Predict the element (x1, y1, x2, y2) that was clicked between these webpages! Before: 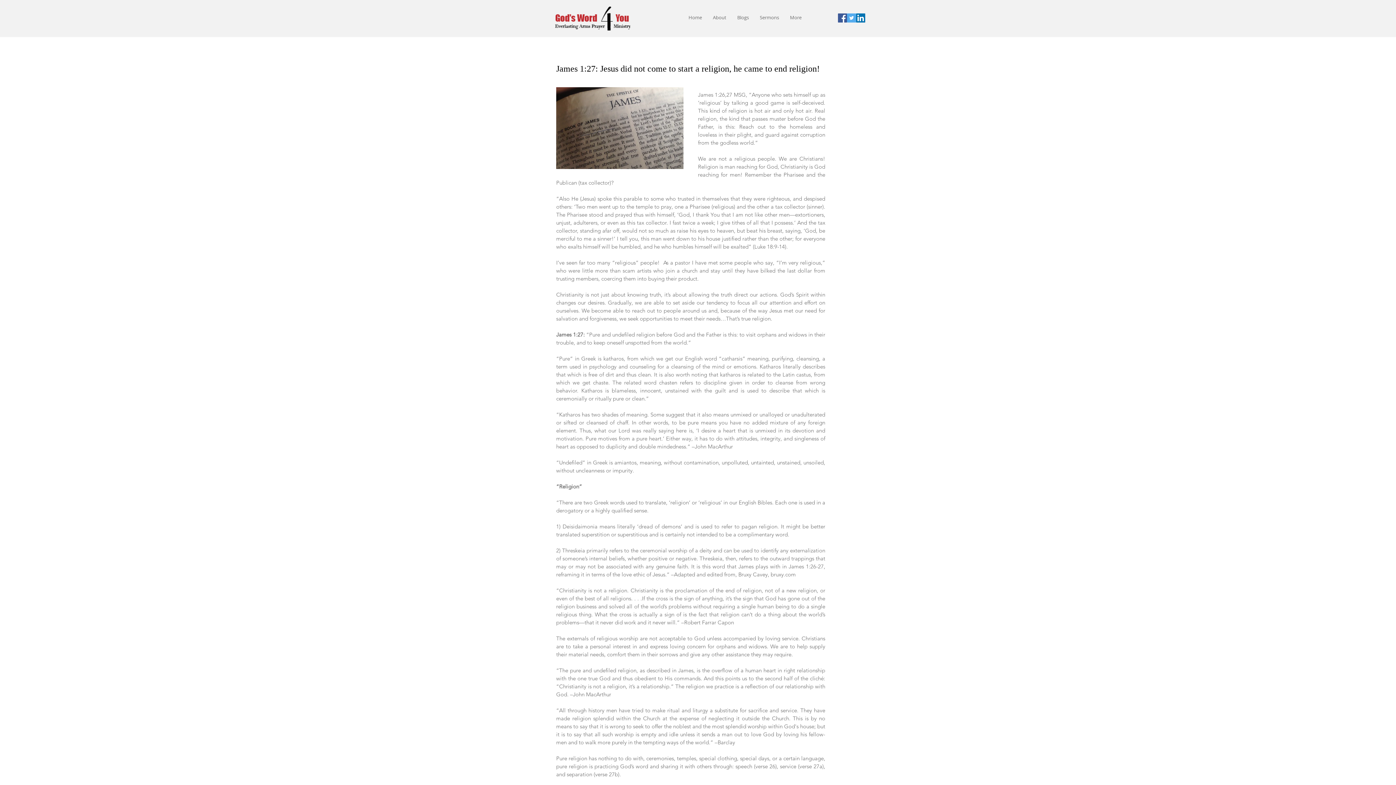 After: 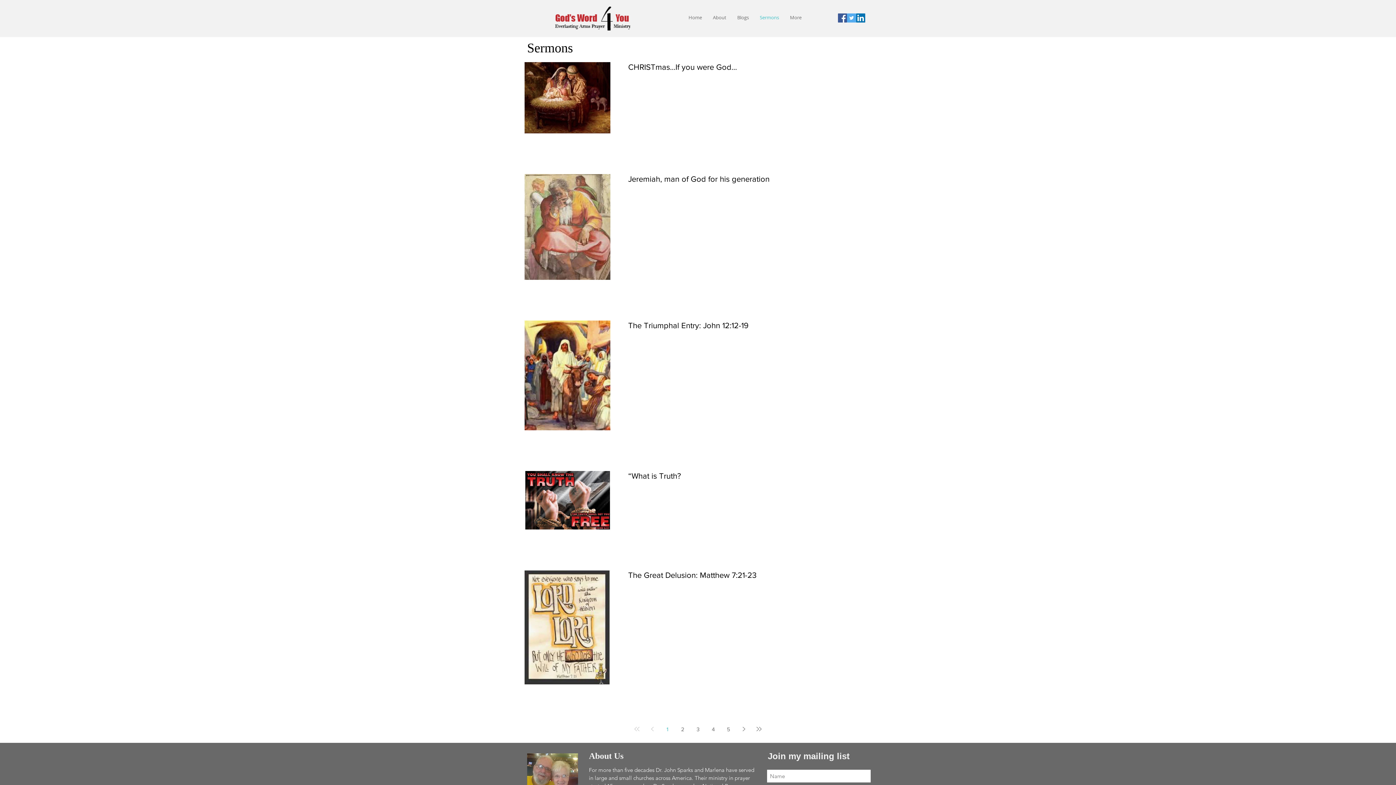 Action: bbox: (754, 13, 784, 22) label: Sermons